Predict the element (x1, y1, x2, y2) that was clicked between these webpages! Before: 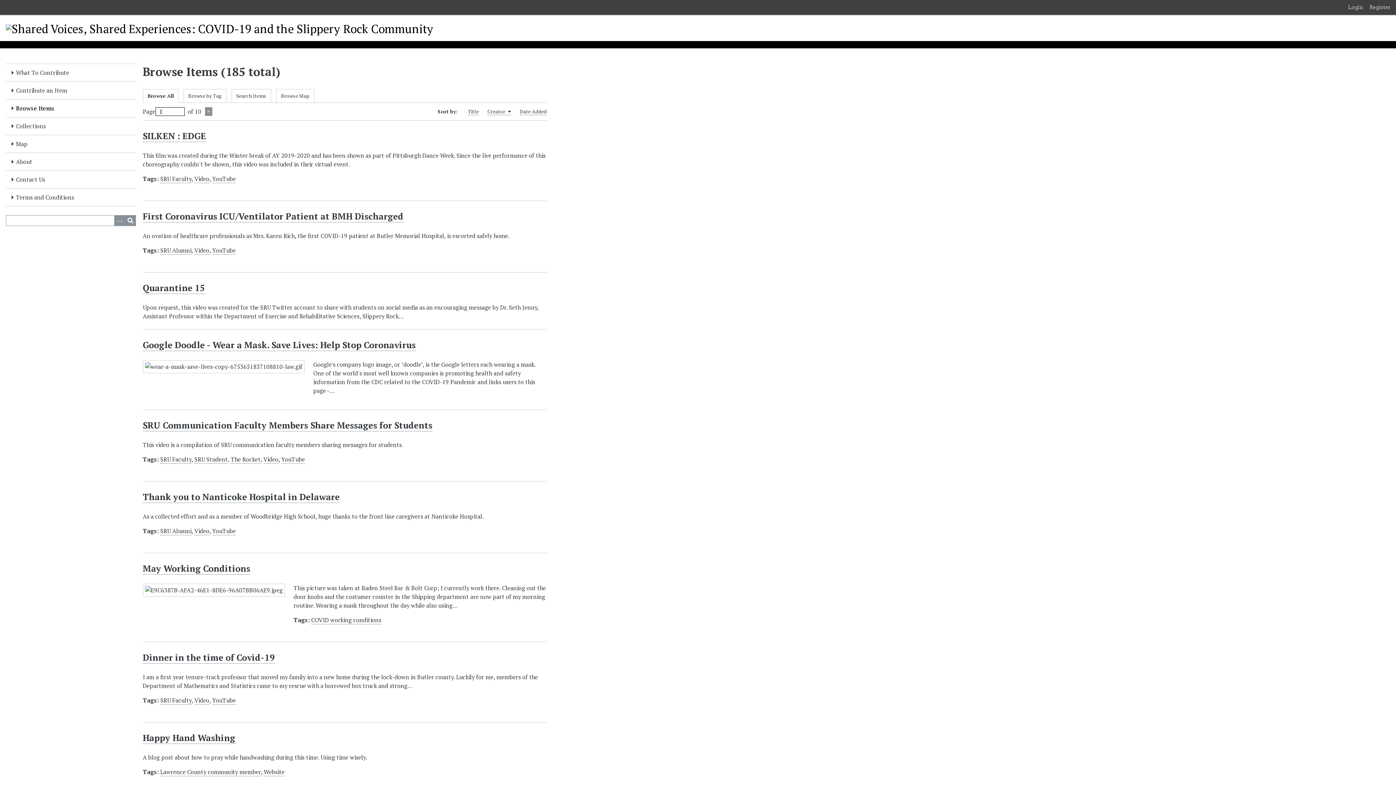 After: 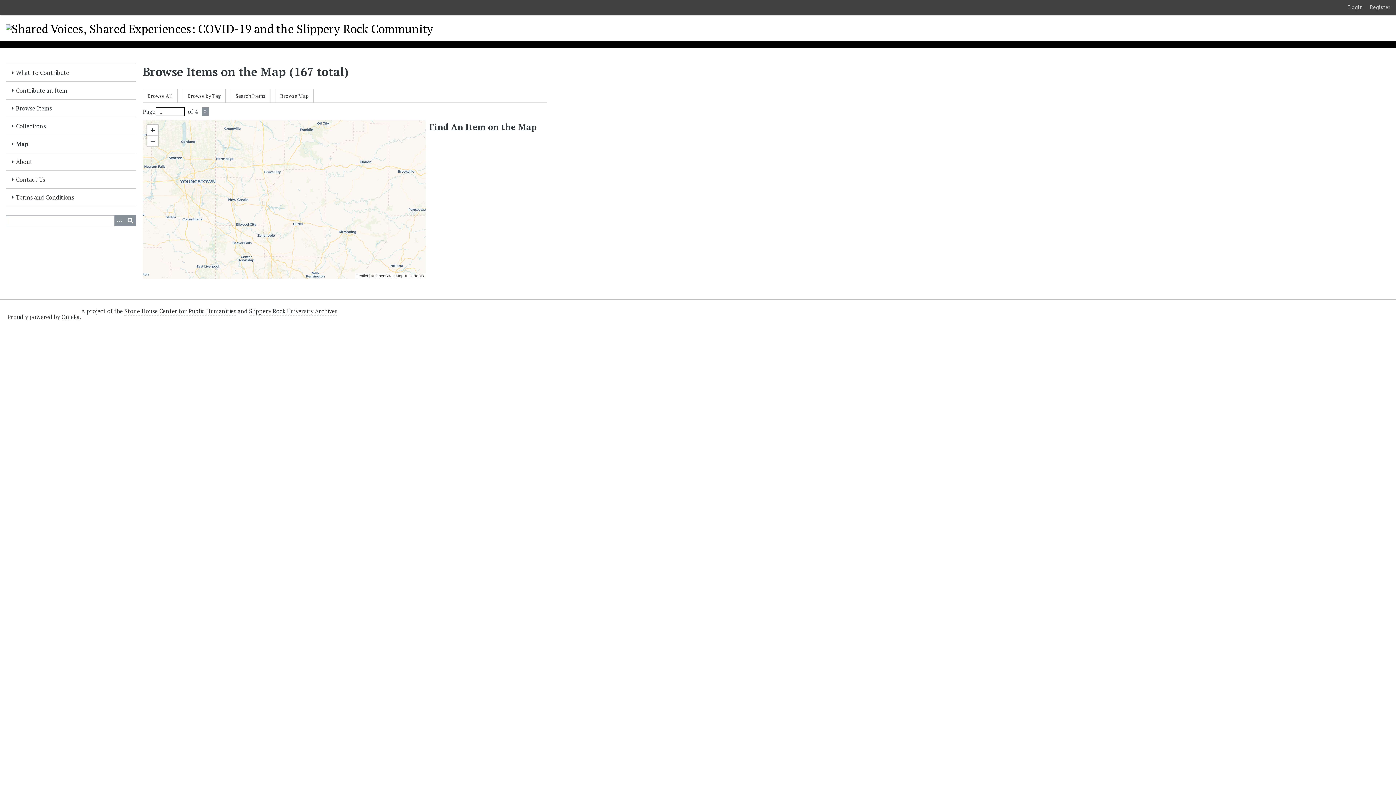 Action: label: Map bbox: (5, 135, 135, 153)